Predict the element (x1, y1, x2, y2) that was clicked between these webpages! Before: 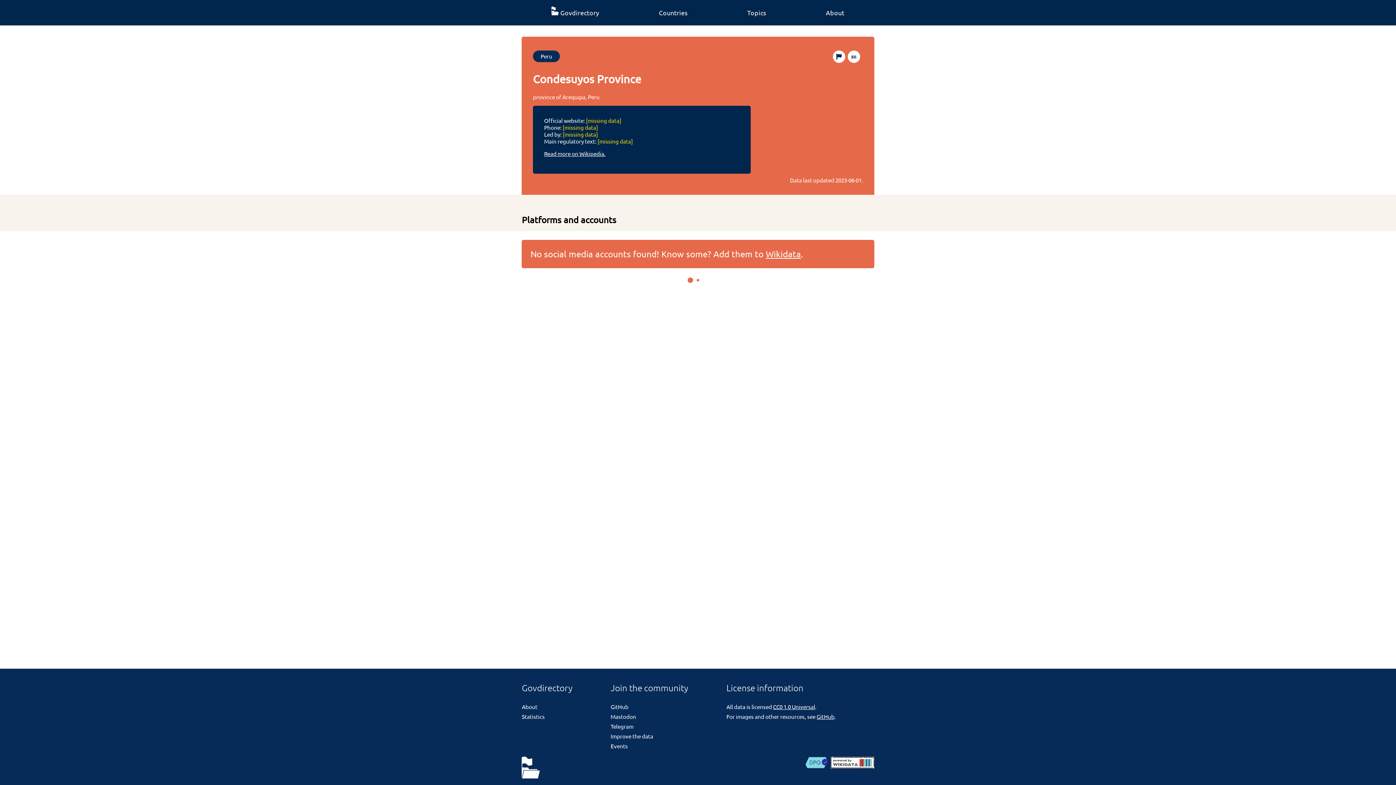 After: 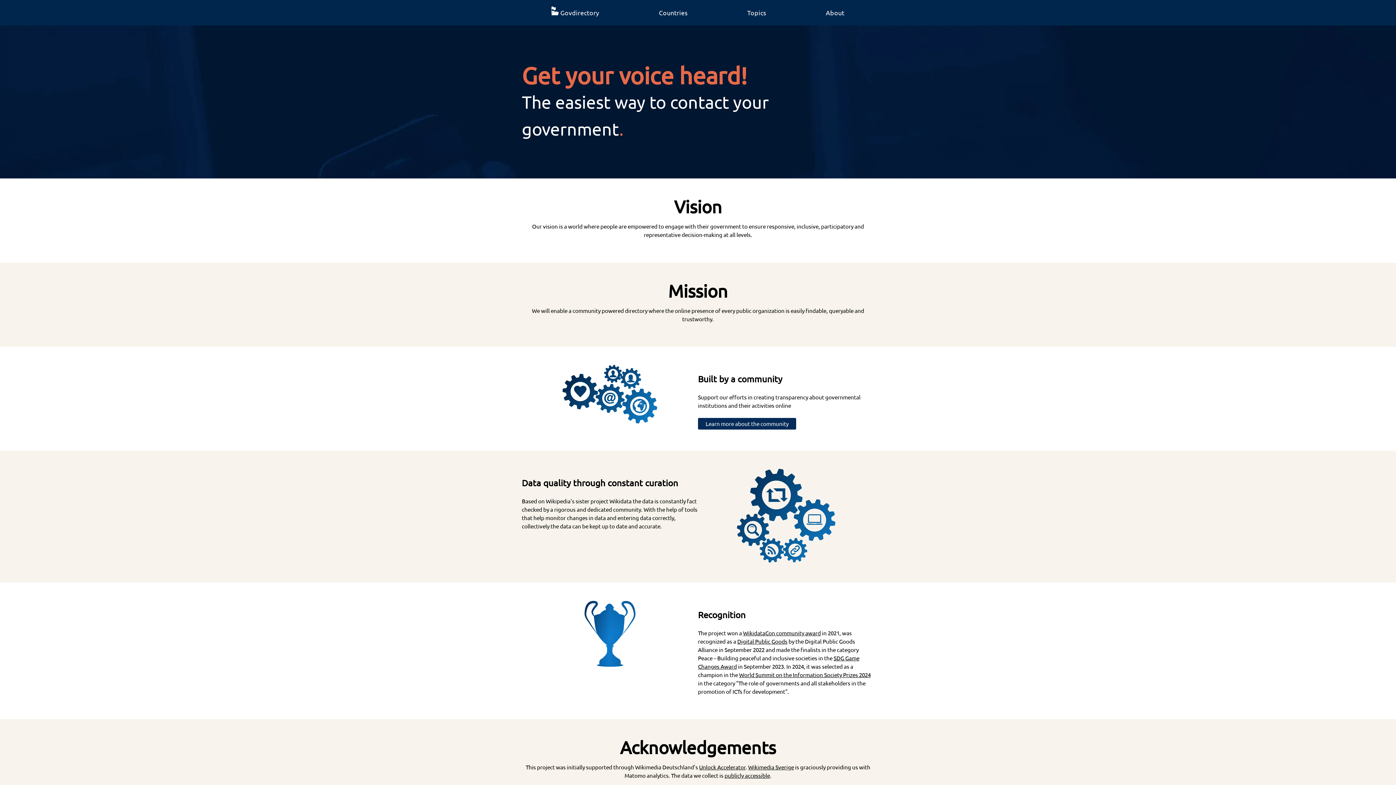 Action: bbox: (818, 0, 851, 25) label: About